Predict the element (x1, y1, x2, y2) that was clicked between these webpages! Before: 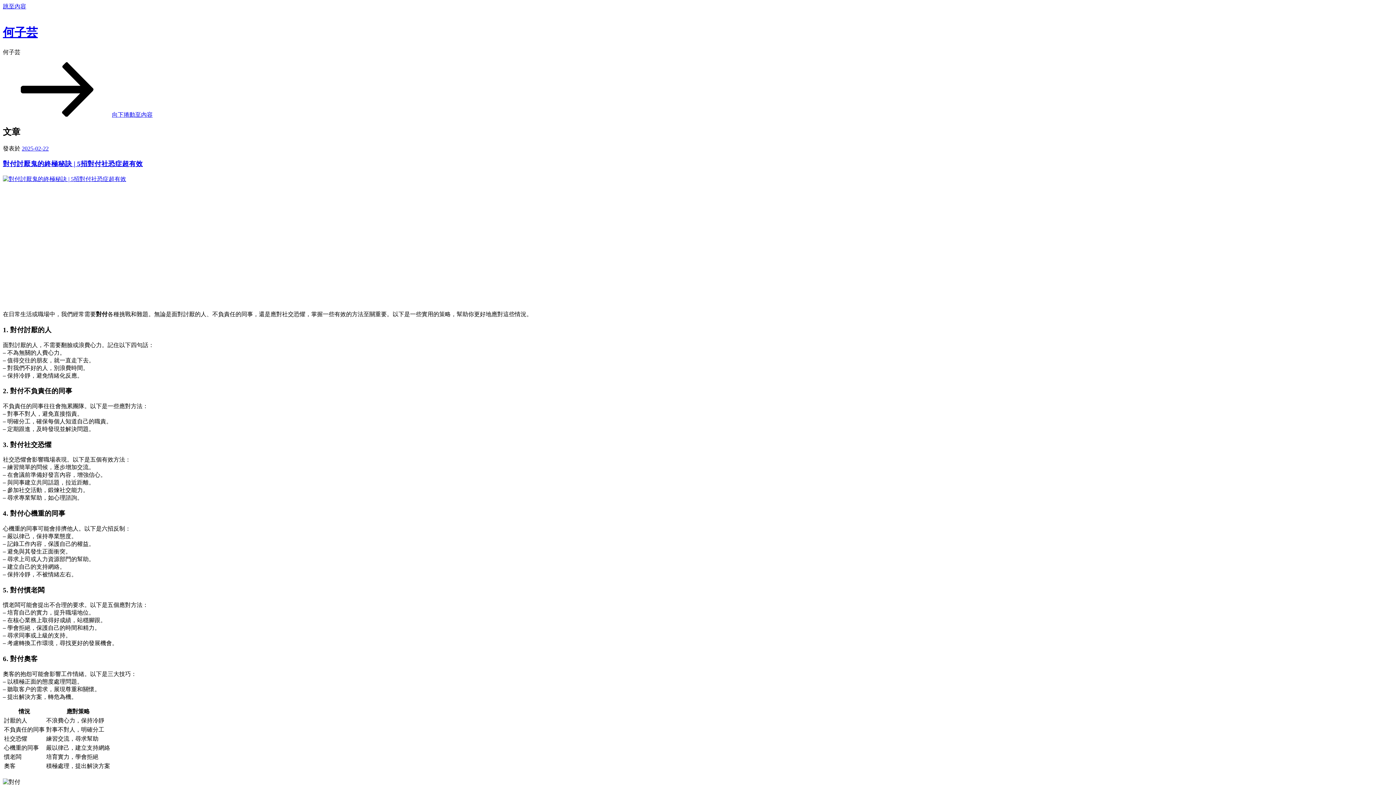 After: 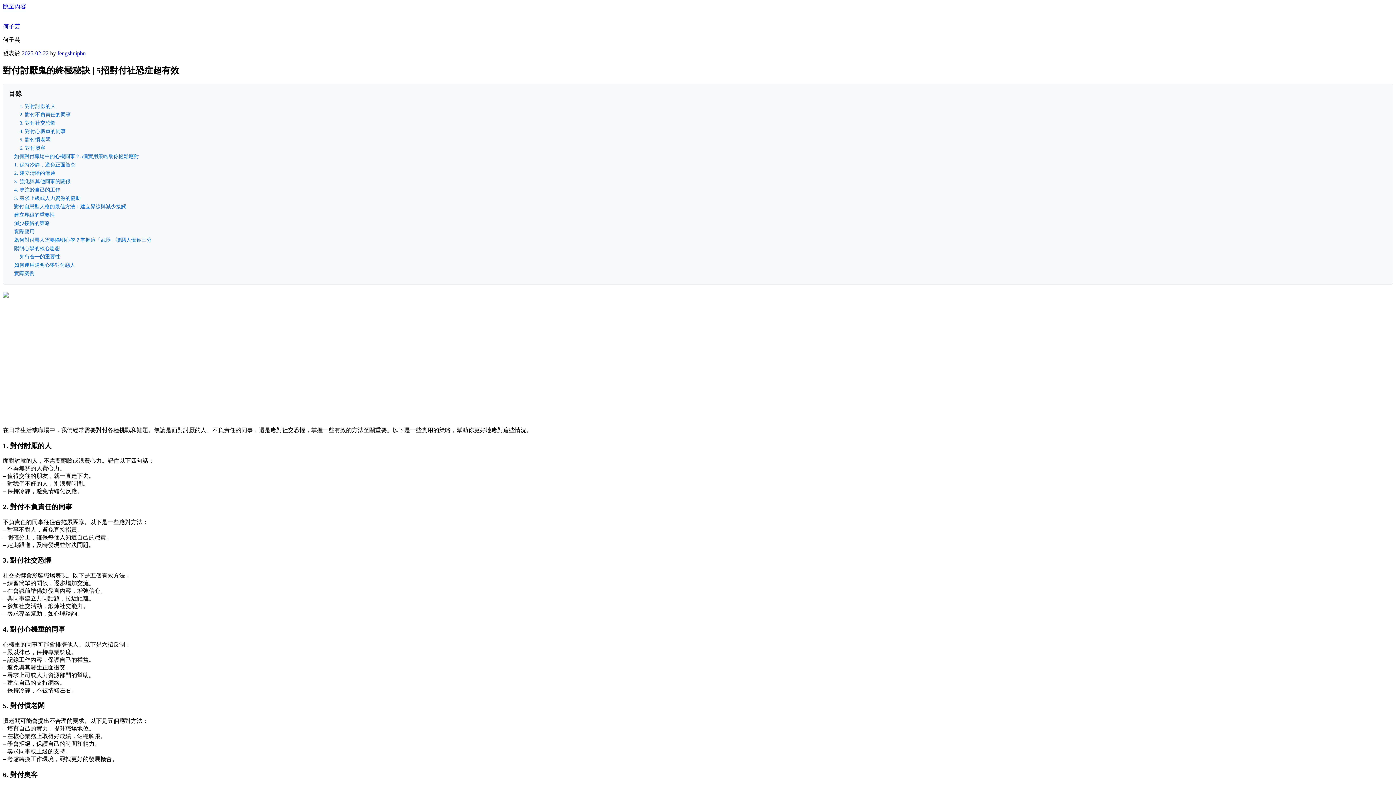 Action: bbox: (2, 176, 126, 182)